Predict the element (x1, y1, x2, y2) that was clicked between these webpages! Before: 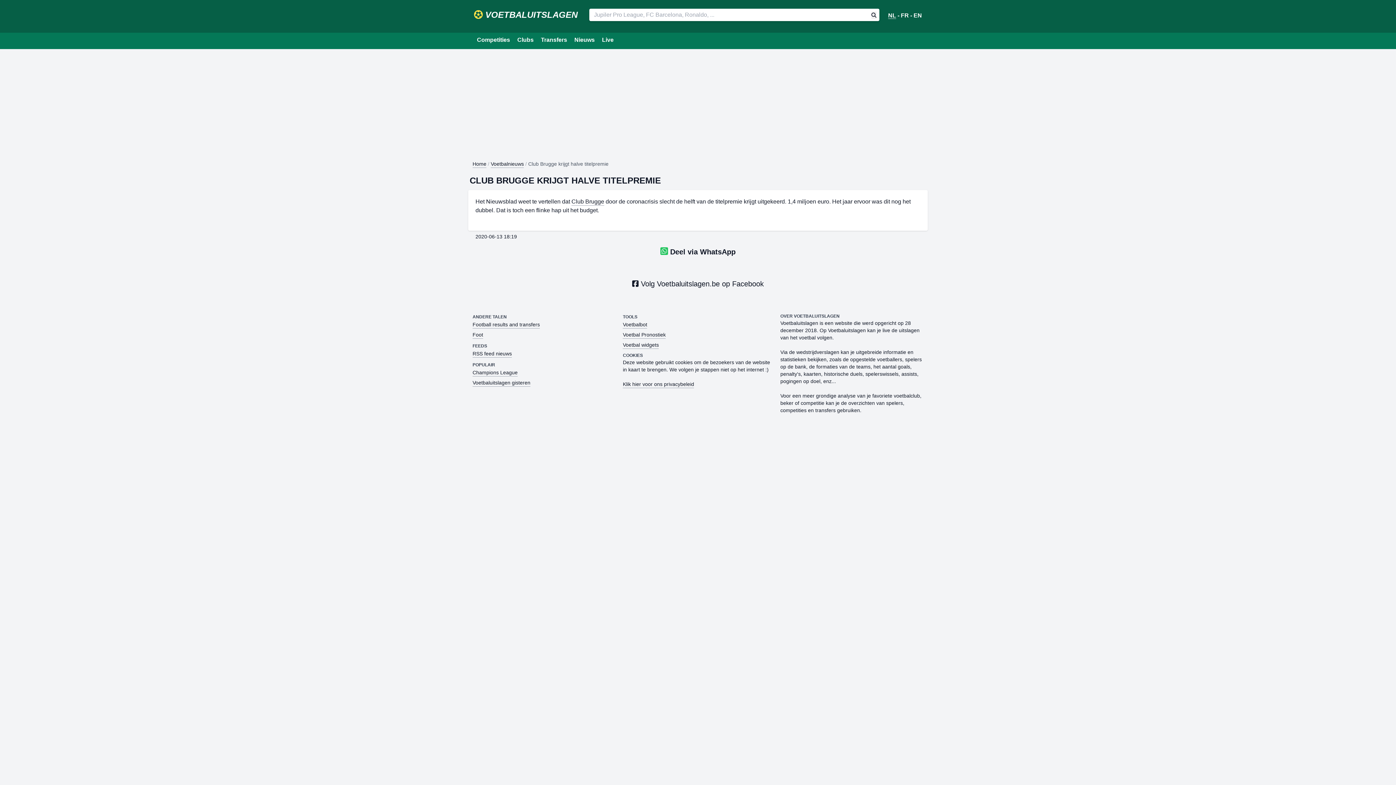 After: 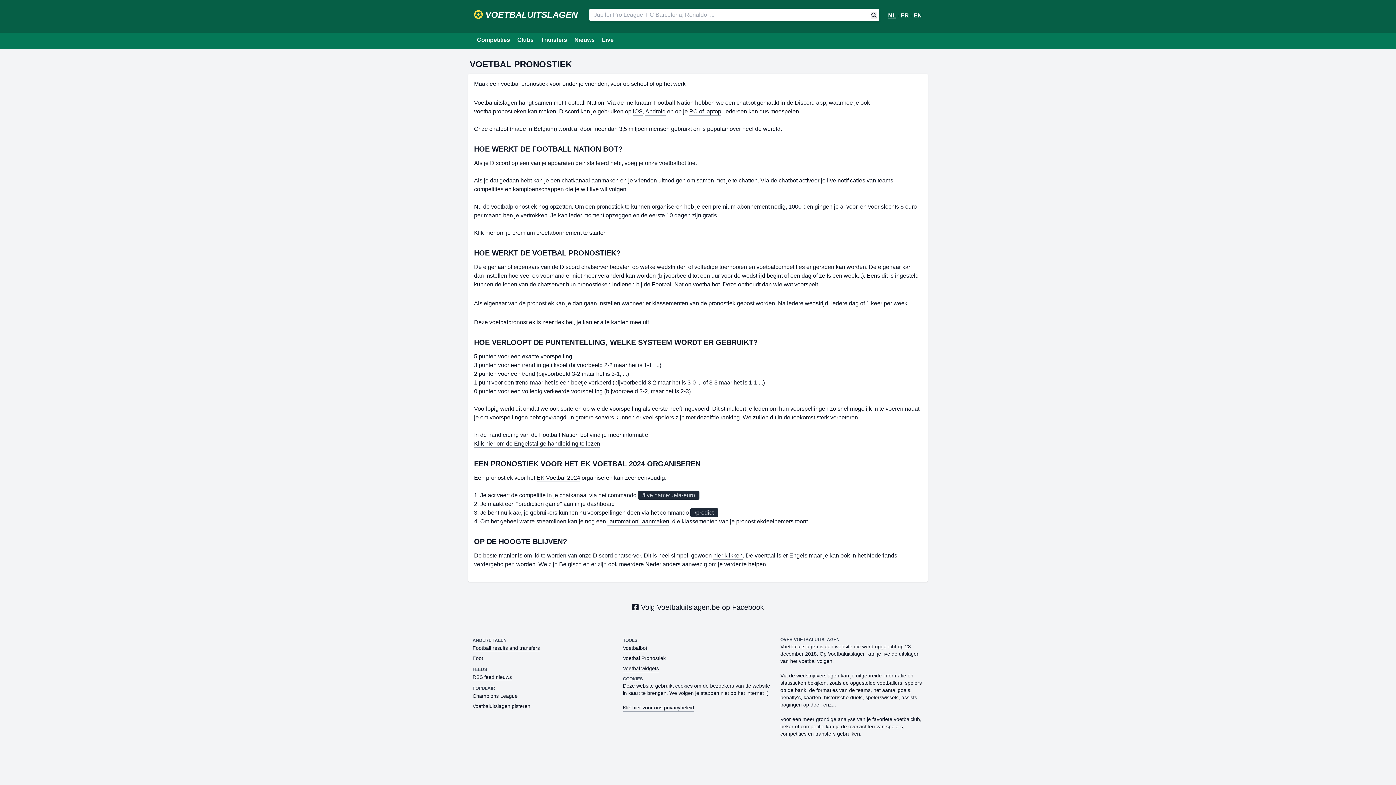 Action: label: Voetbal Pronostiek bbox: (623, 332, 665, 338)